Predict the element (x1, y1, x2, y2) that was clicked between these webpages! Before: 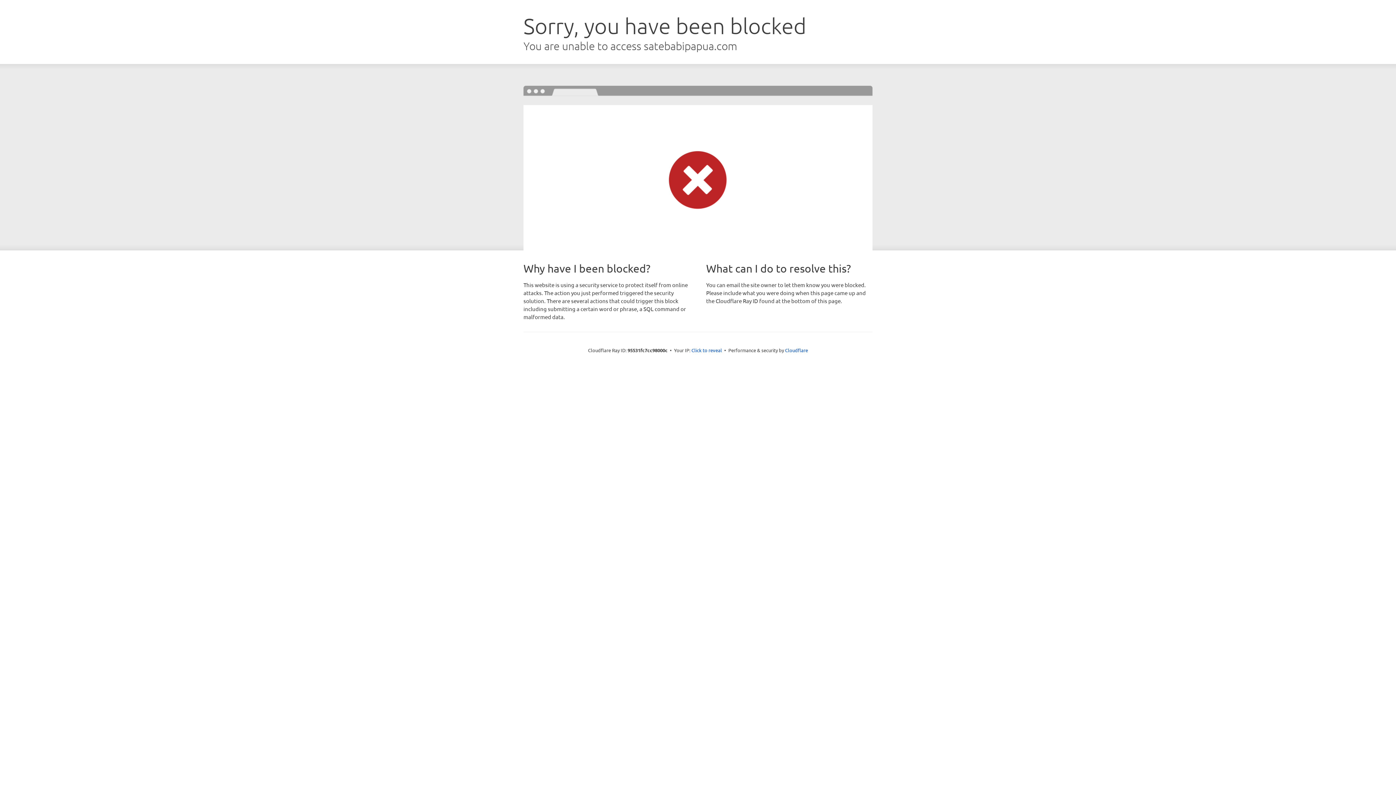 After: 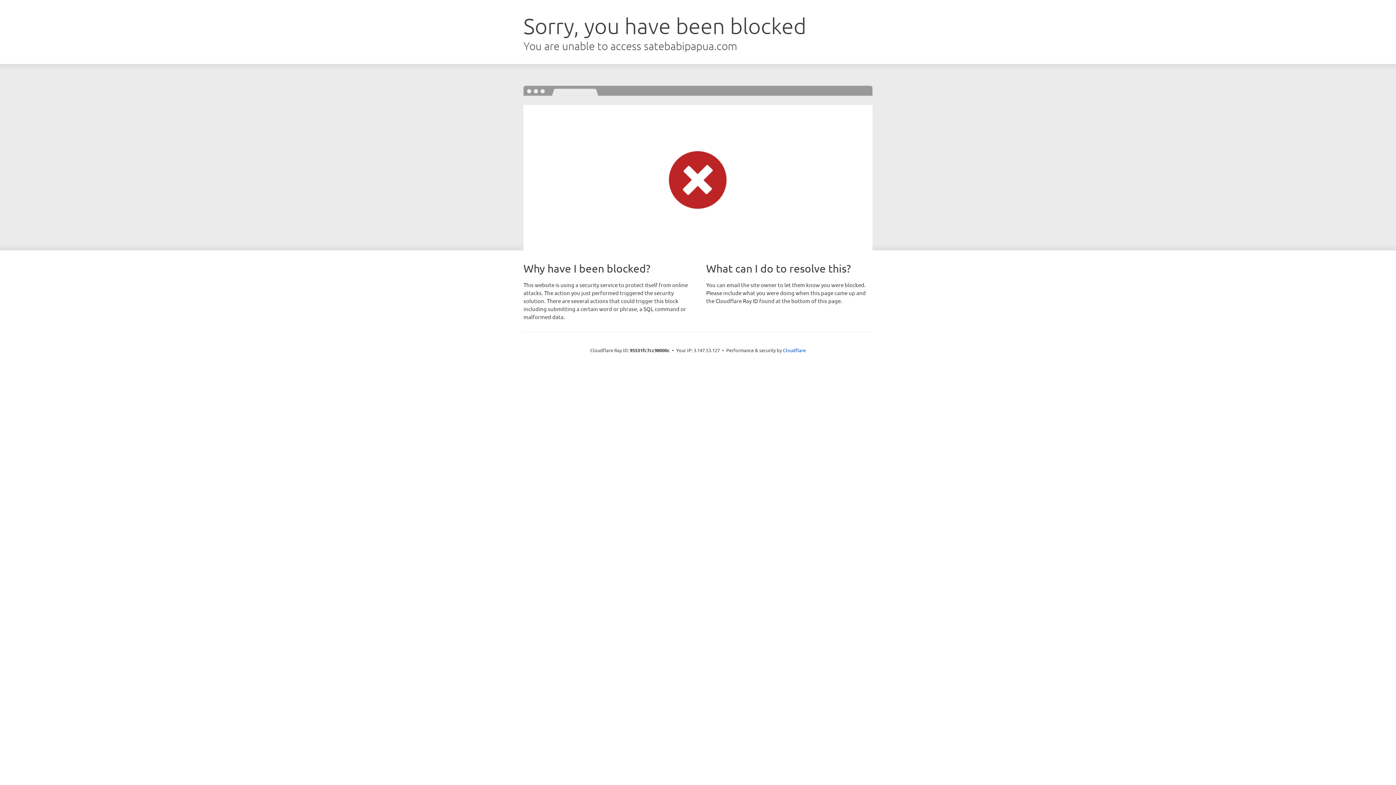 Action: label: Click to reveal bbox: (691, 346, 722, 353)